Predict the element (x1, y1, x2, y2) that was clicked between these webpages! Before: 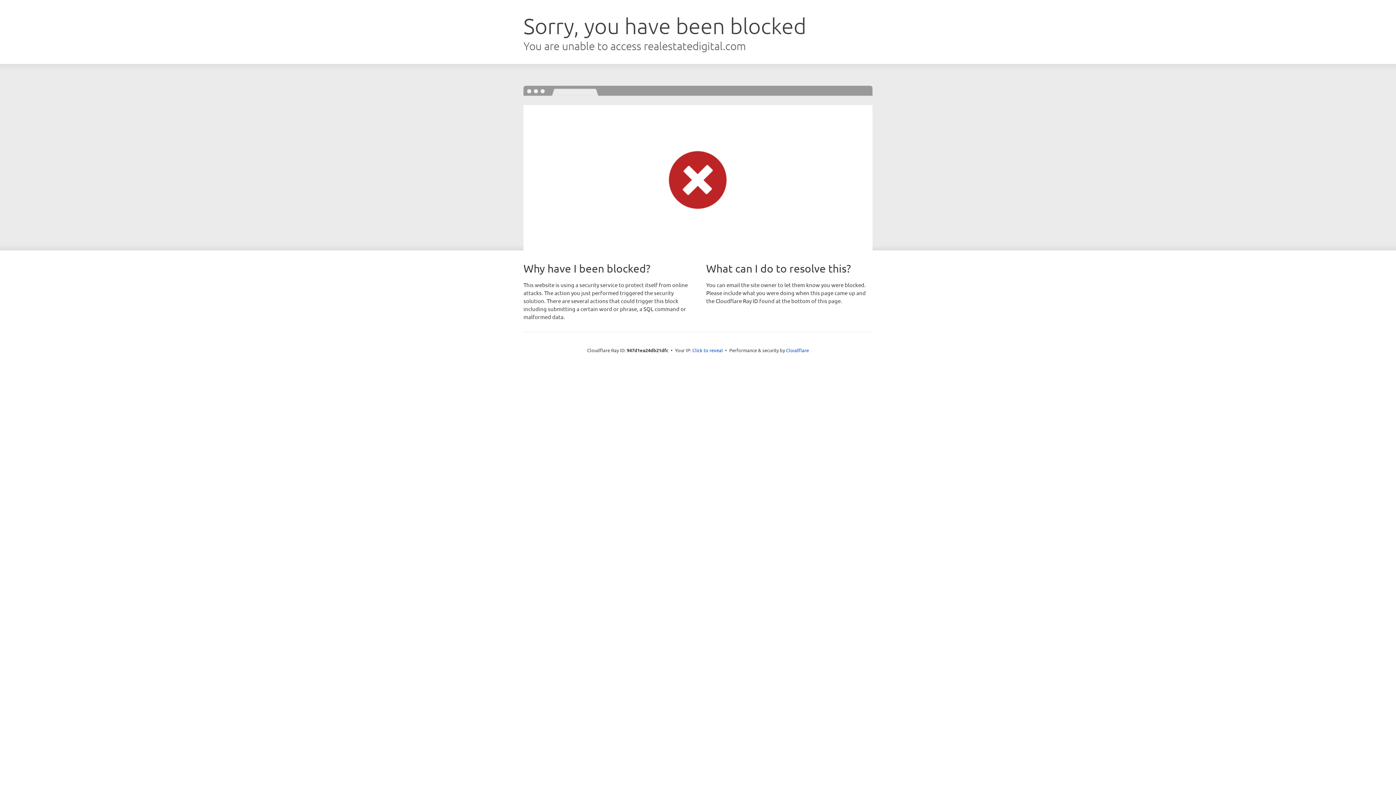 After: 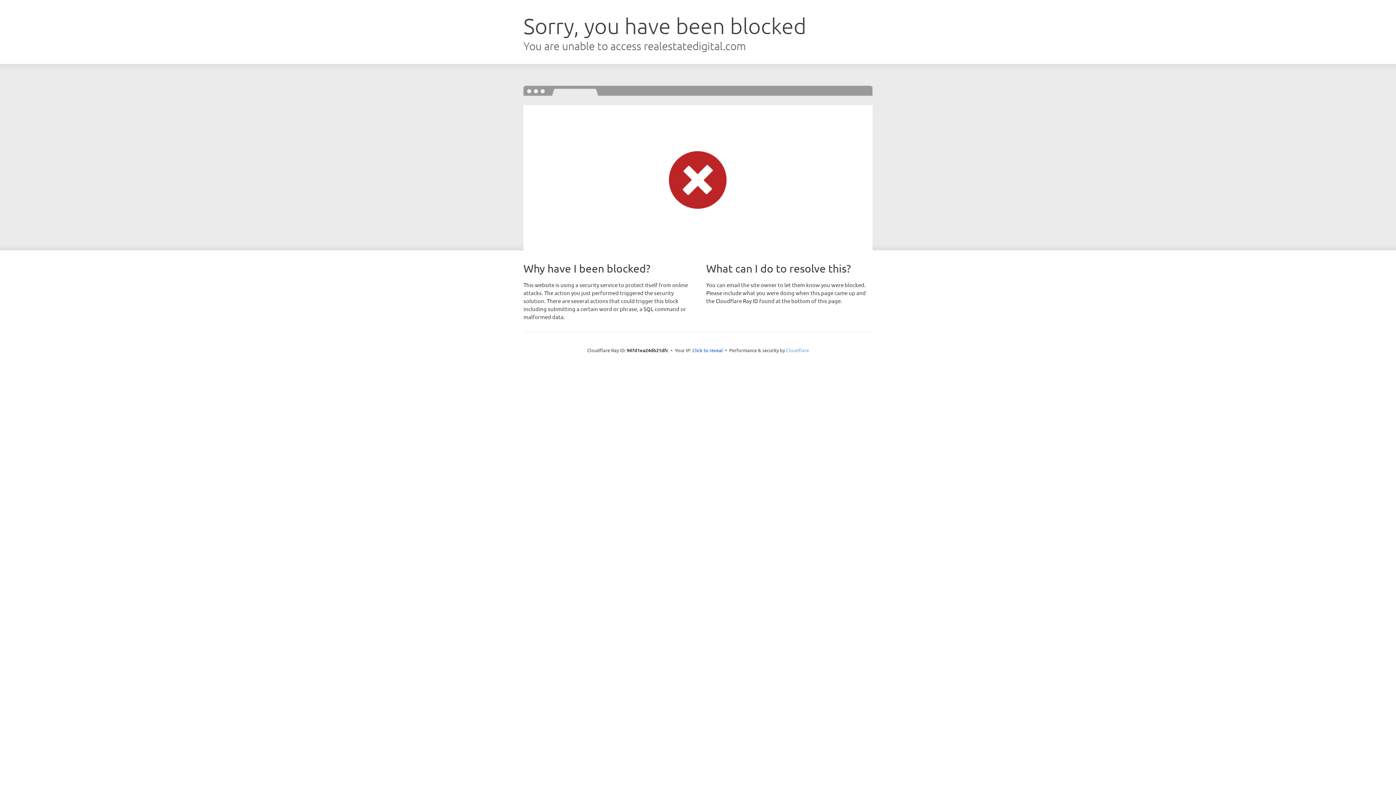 Action: bbox: (786, 347, 809, 353) label: Cloudflare